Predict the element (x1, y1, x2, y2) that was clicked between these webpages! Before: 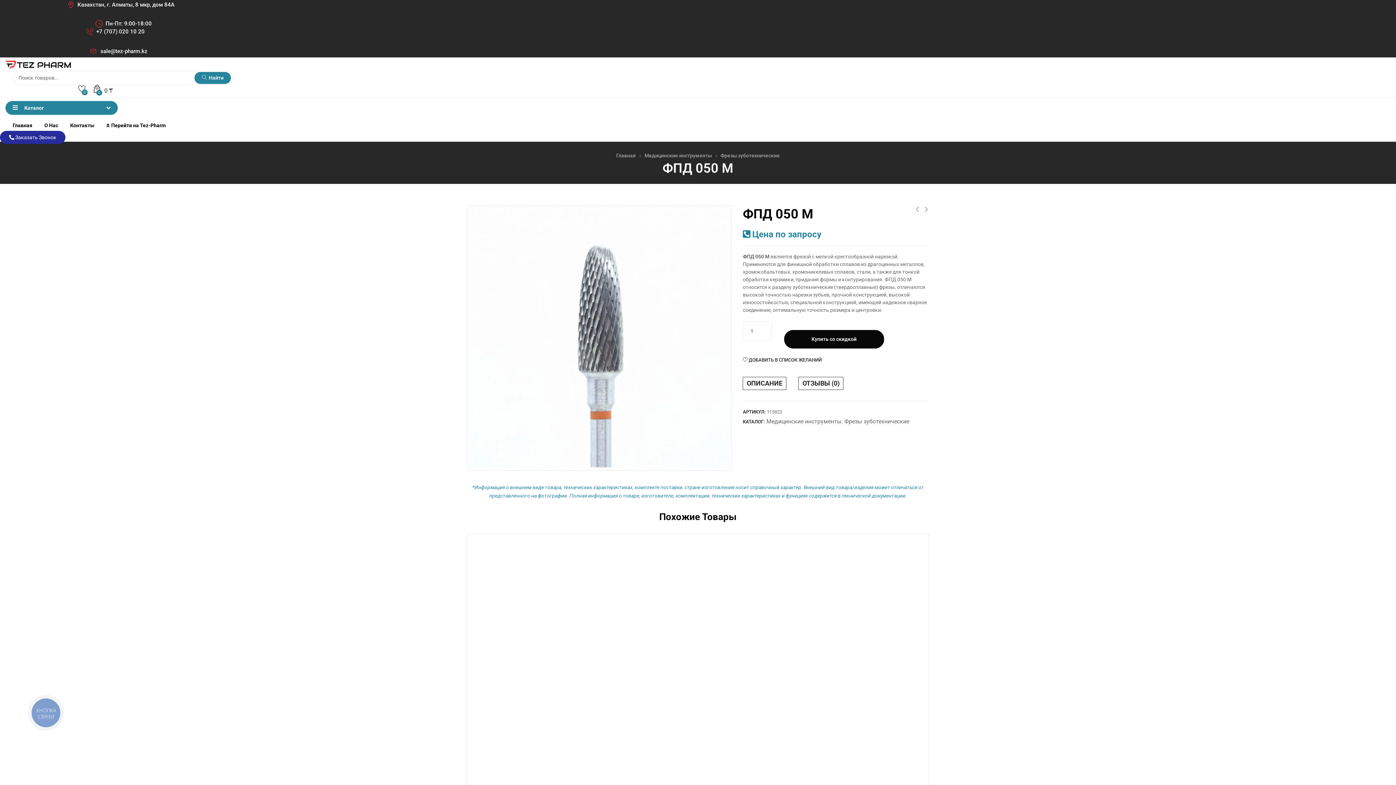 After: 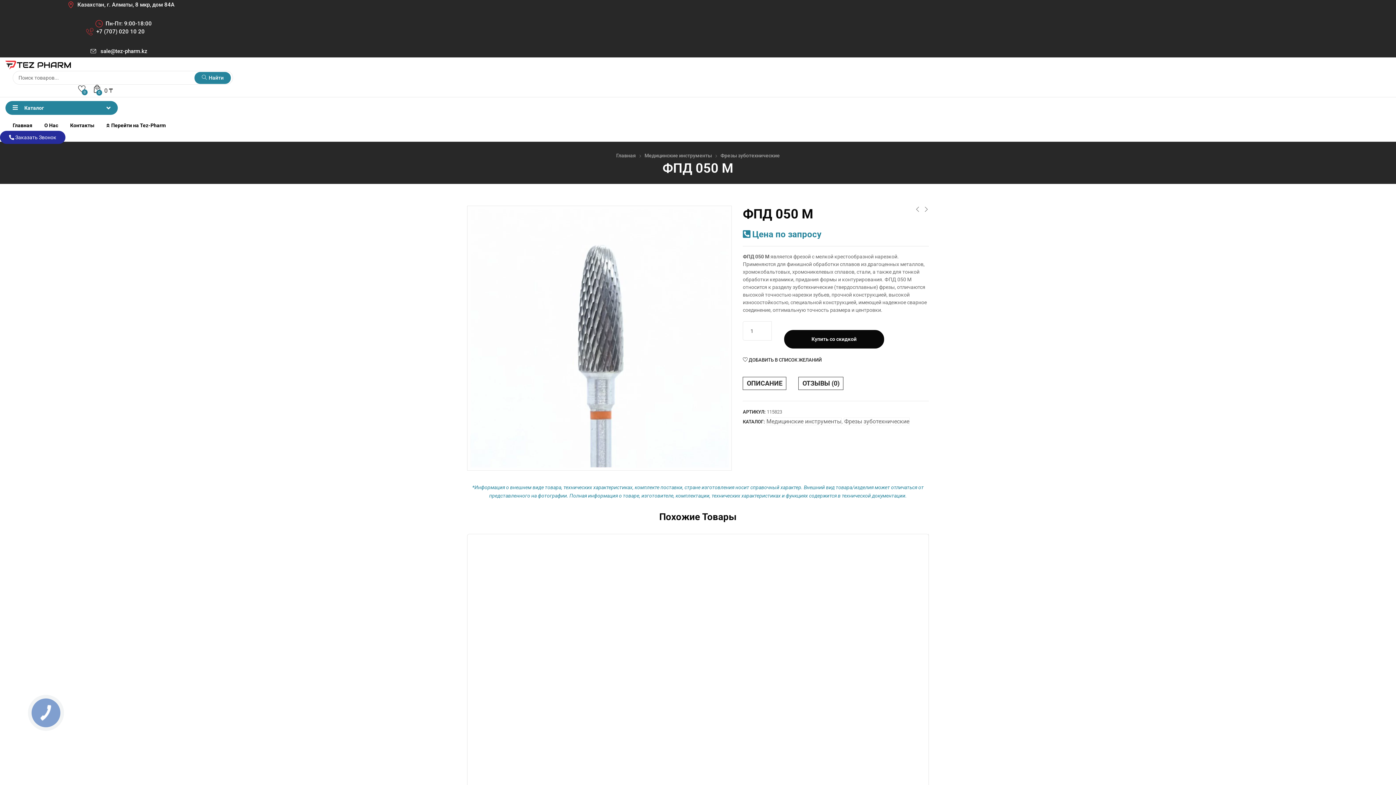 Action: label: sale@tez-pharm.kz bbox: (100, 47, 147, 54)